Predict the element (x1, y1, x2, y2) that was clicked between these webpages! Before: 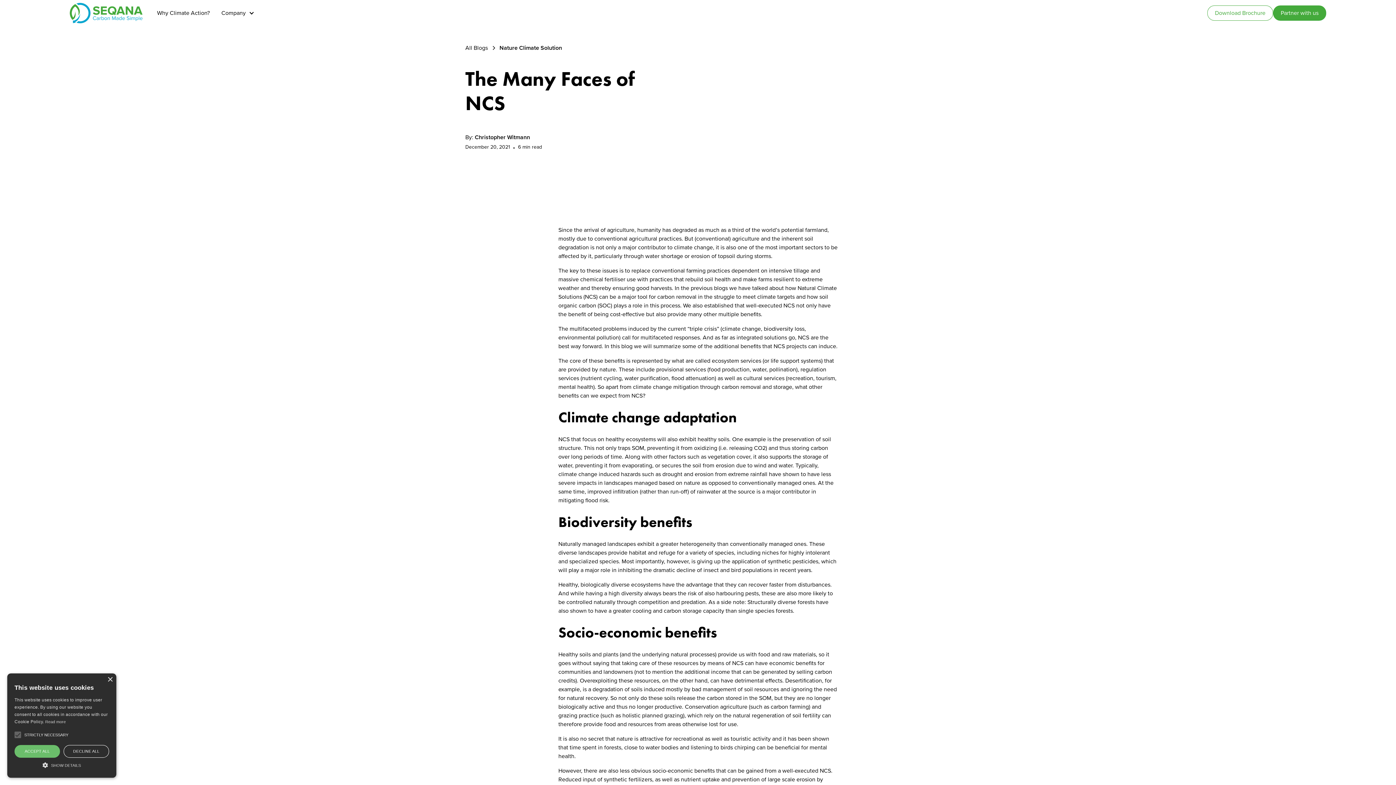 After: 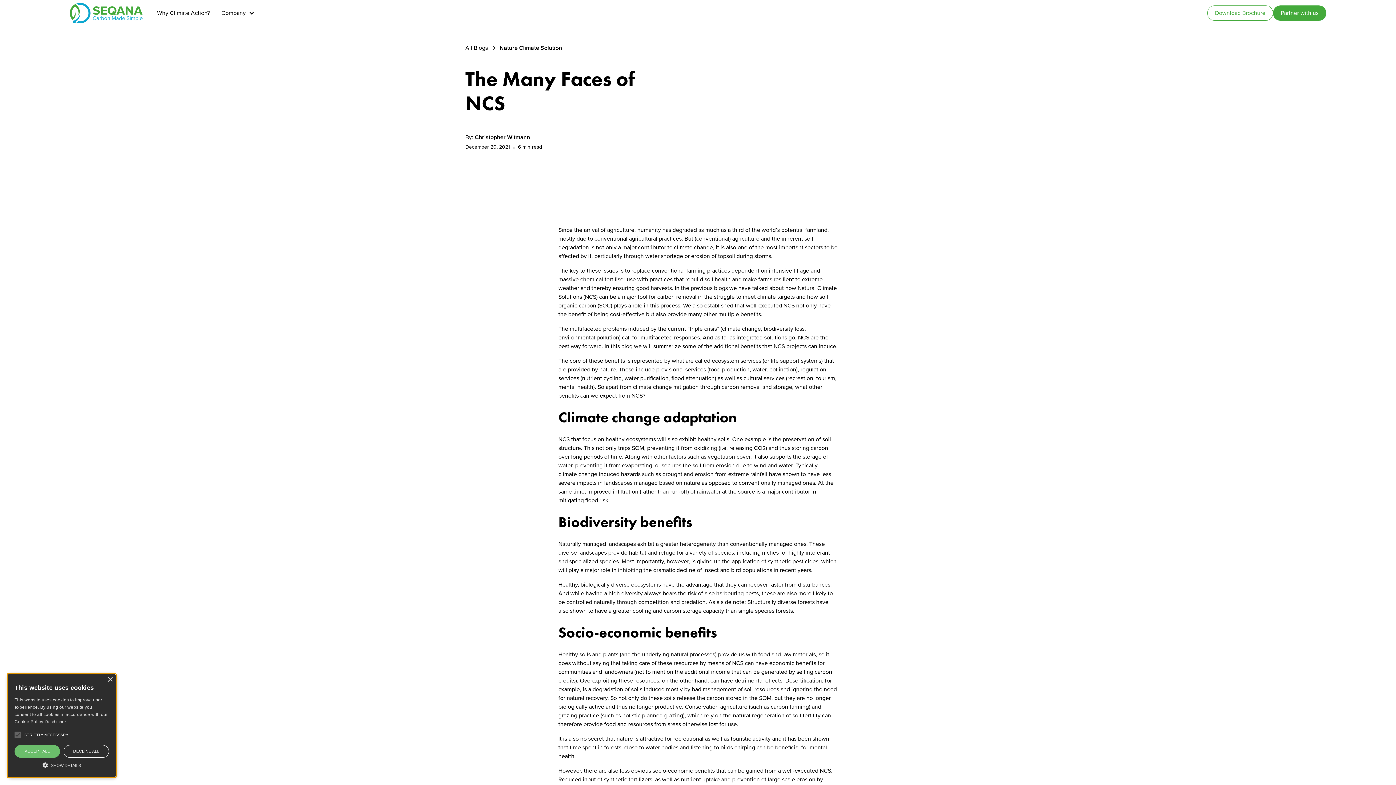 Action: label: Download Brochure bbox: (1207, 5, 1273, 20)